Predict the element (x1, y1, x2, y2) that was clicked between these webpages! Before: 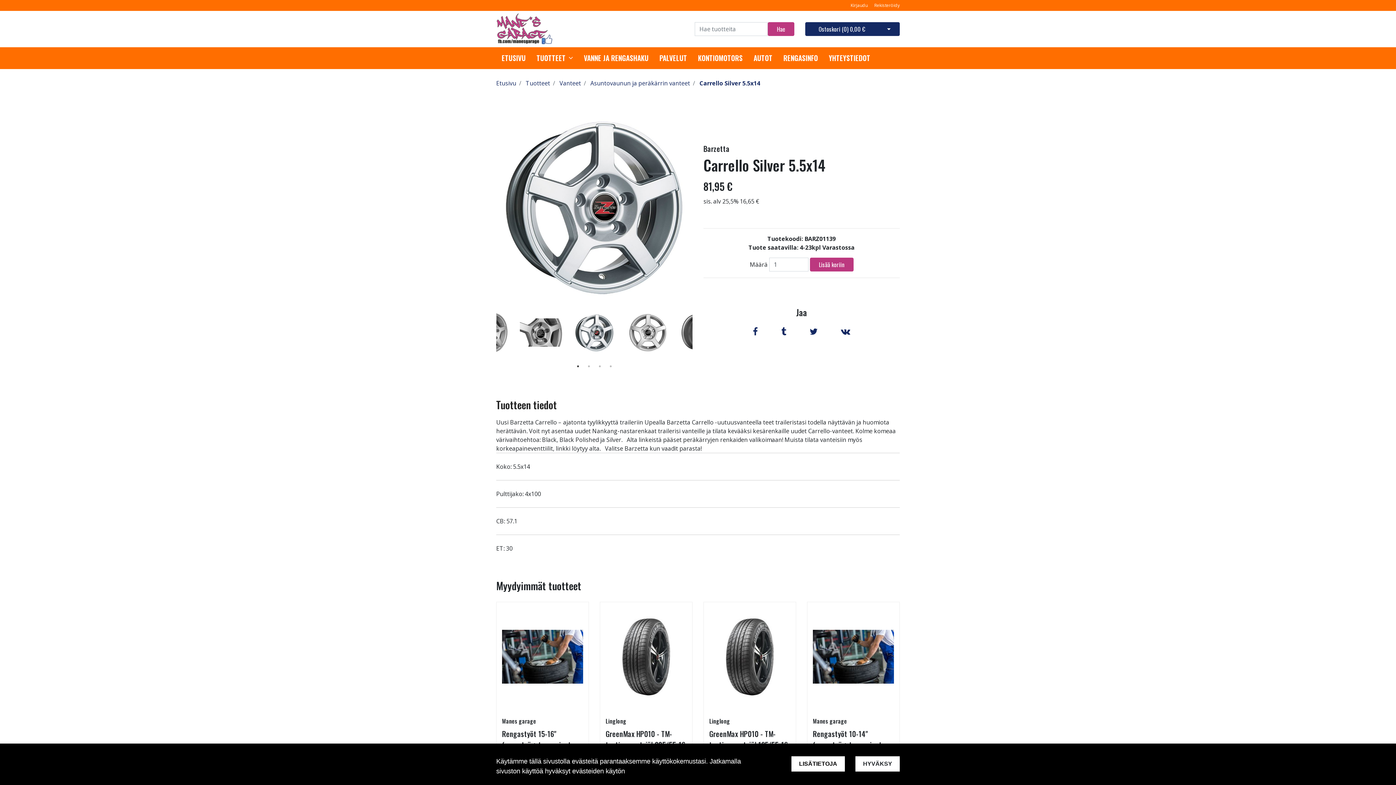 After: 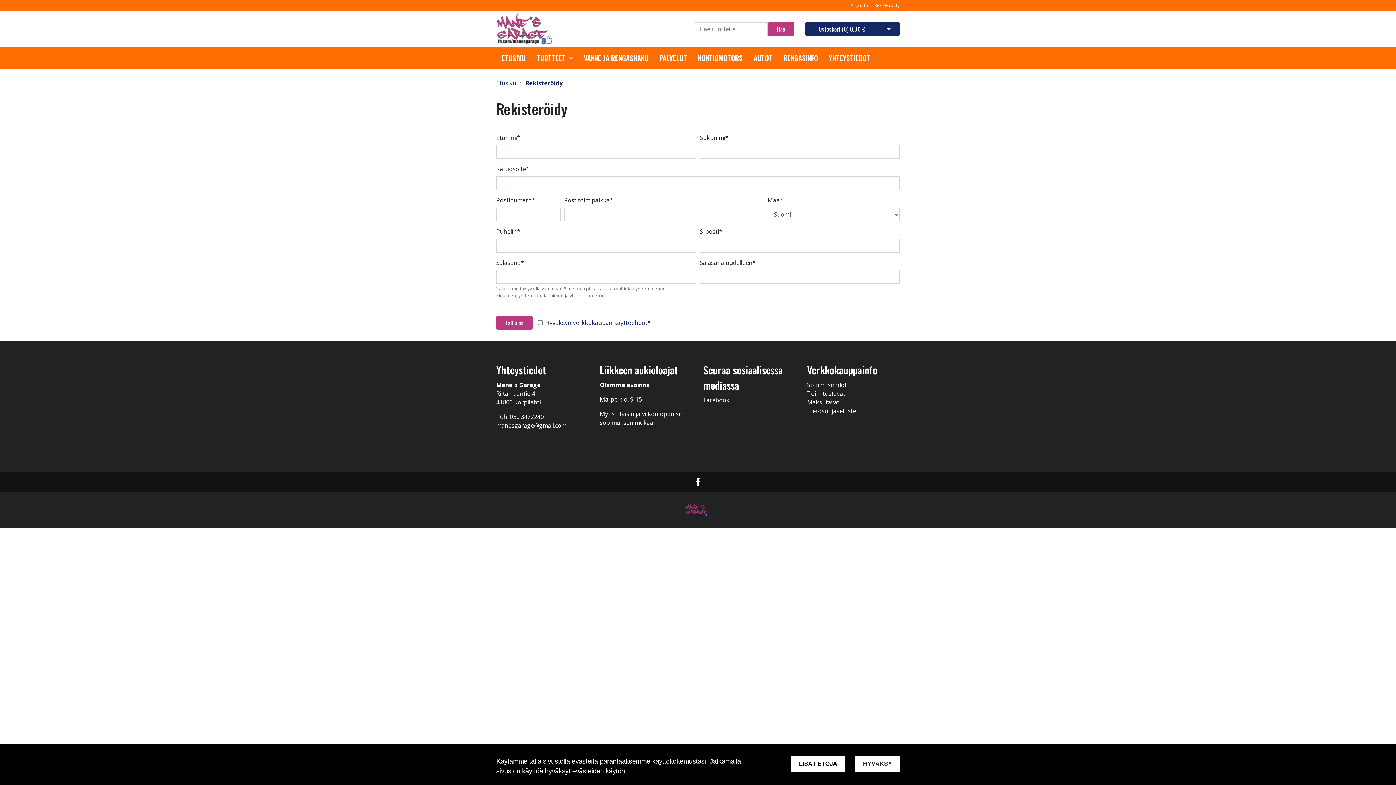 Action: label: Rekisteröidy bbox: (874, 2, 900, 8)